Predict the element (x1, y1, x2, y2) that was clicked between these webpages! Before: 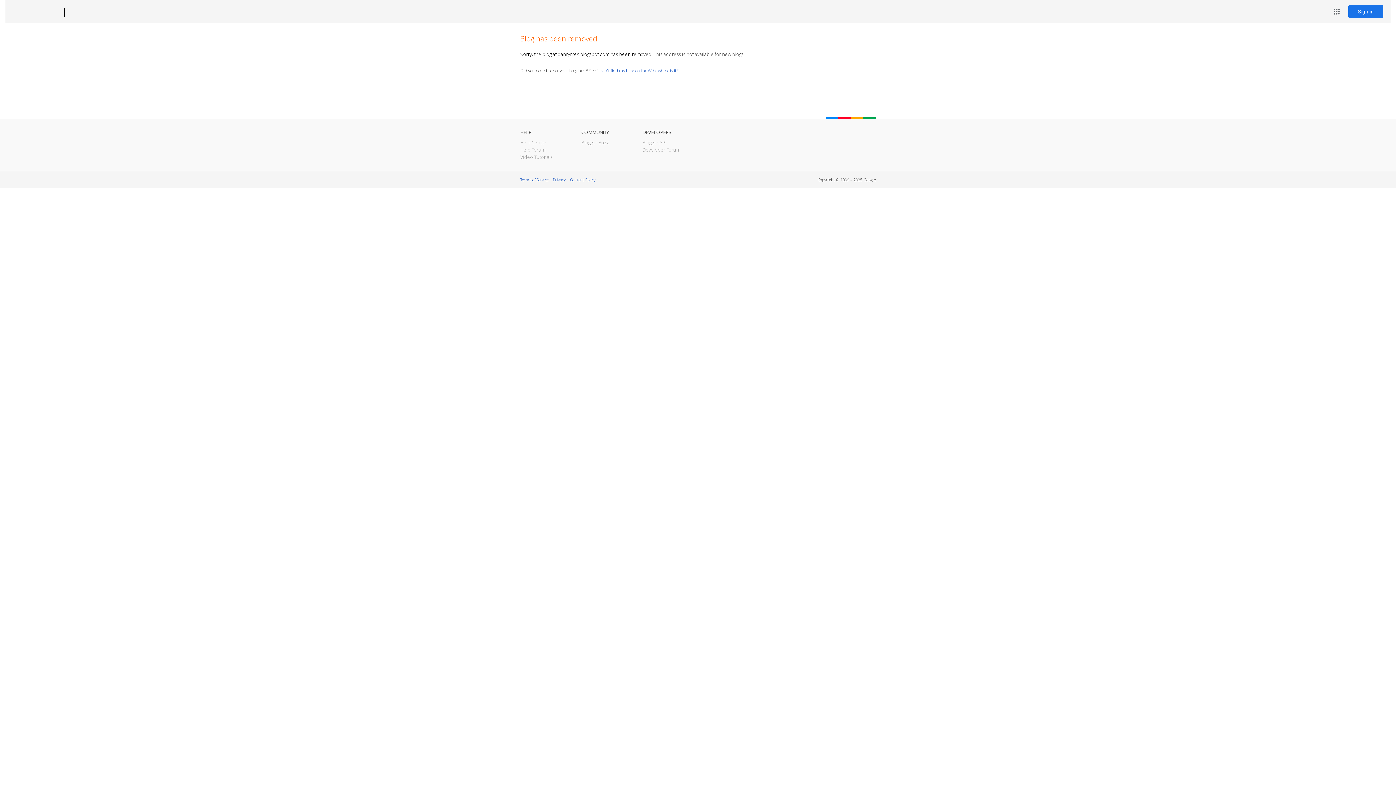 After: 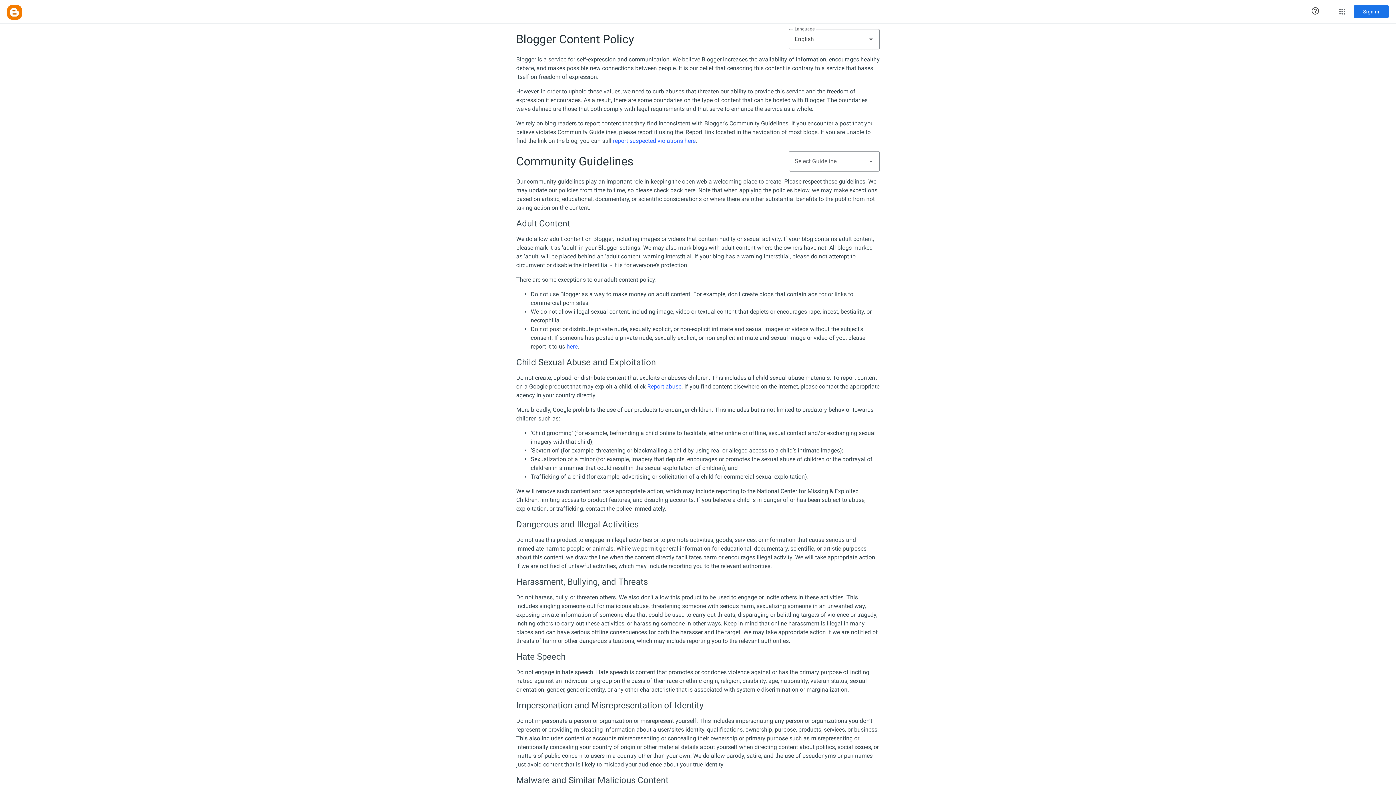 Action: bbox: (570, 177, 595, 182) label: Content Policy